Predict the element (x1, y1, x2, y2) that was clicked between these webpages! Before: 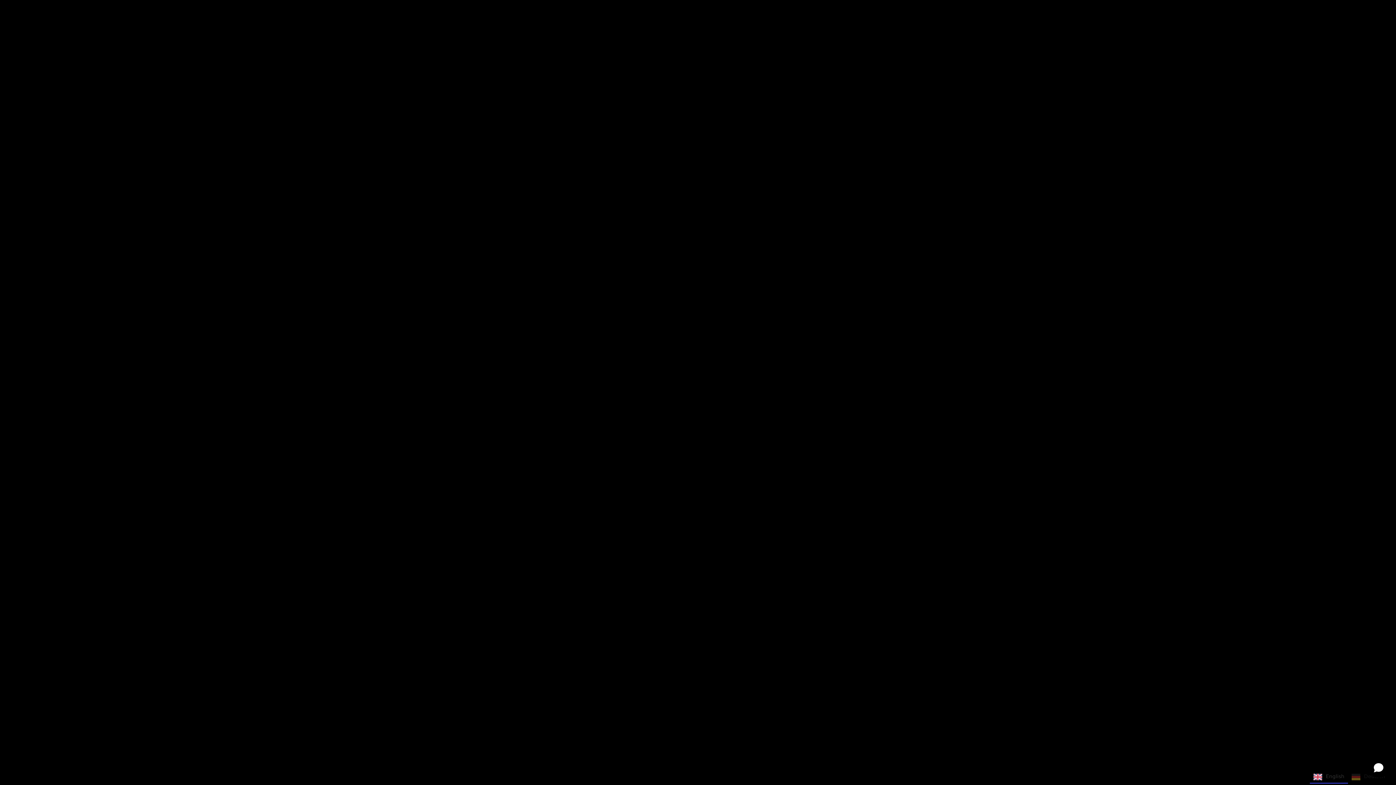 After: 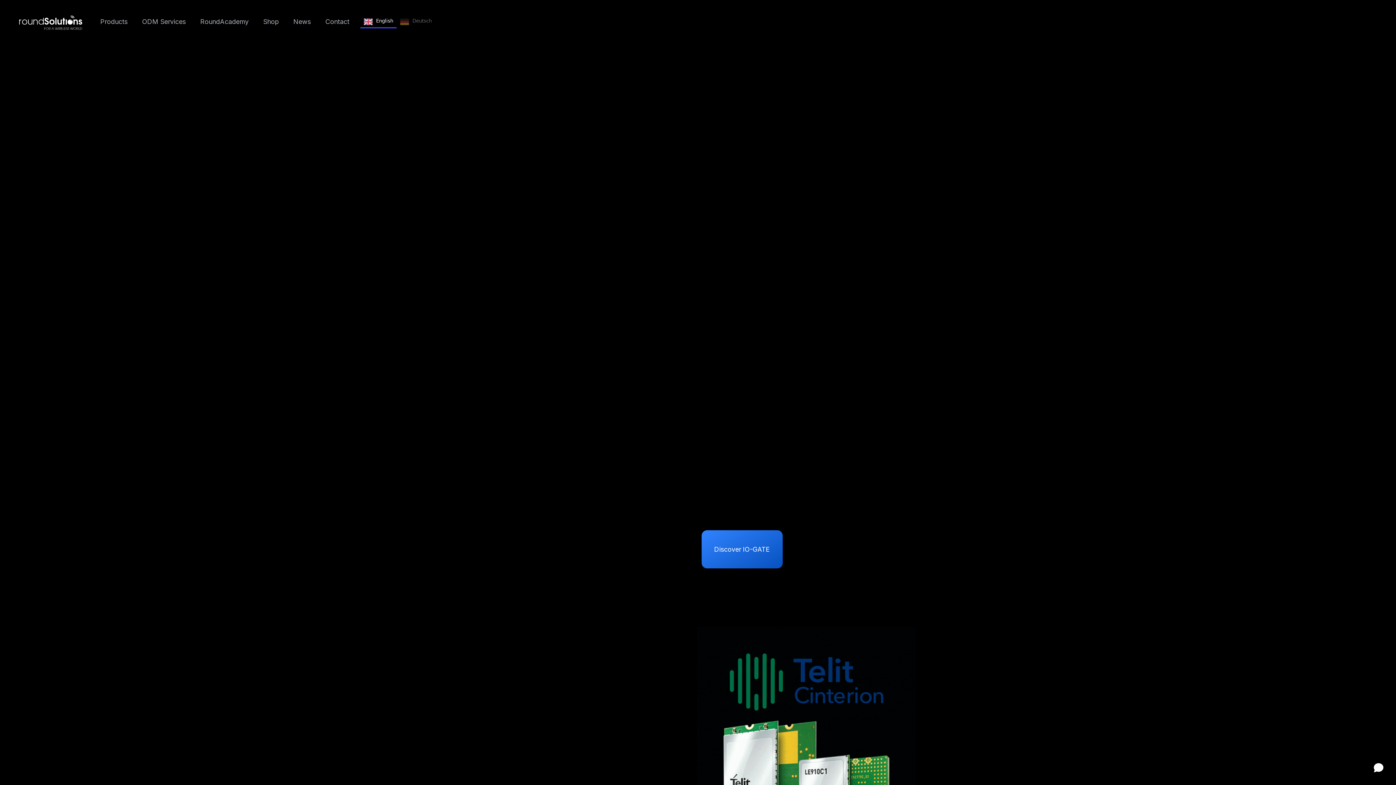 Action: bbox: (663, 419, 732, 457) label: Back to Home